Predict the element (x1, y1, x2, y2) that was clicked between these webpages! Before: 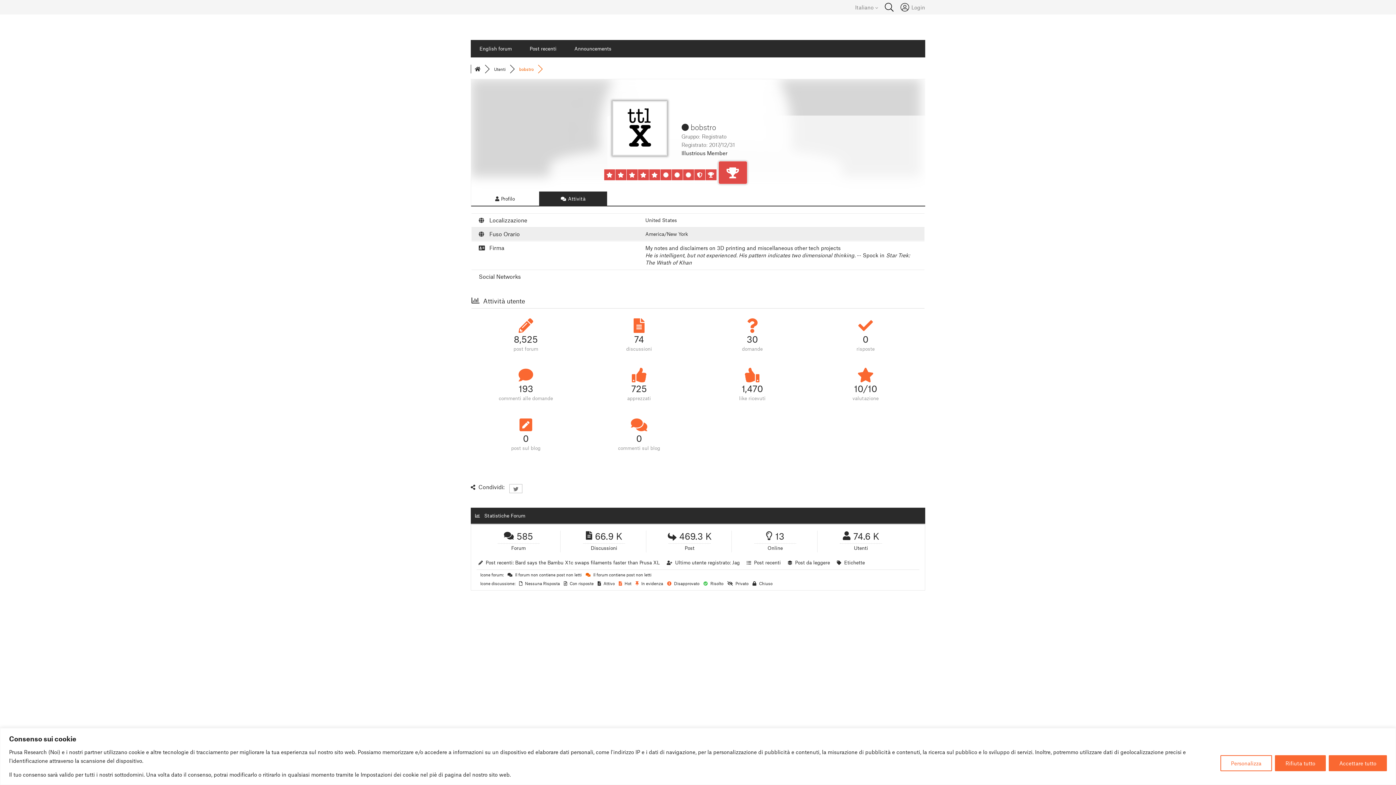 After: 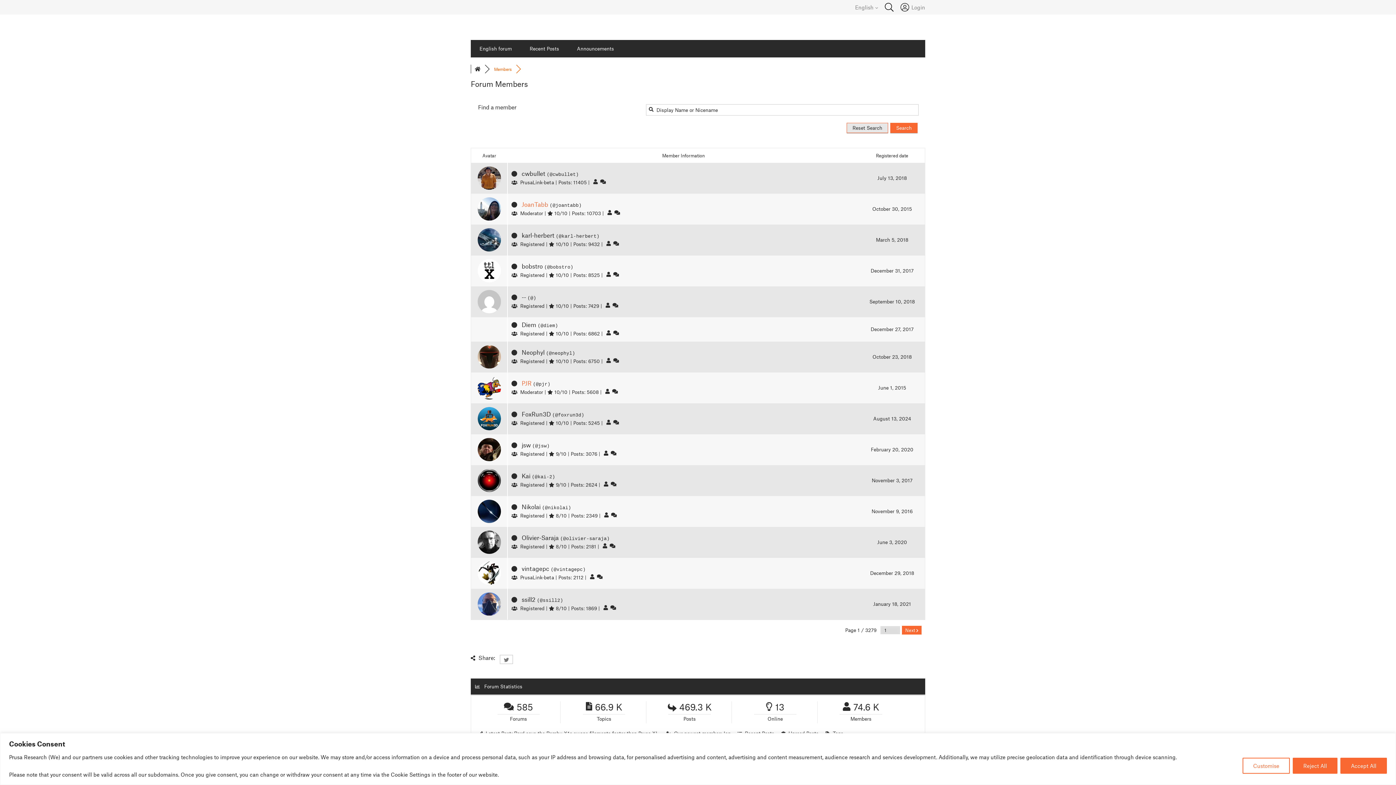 Action: bbox: (494, 66, 505, 71) label: Utenti